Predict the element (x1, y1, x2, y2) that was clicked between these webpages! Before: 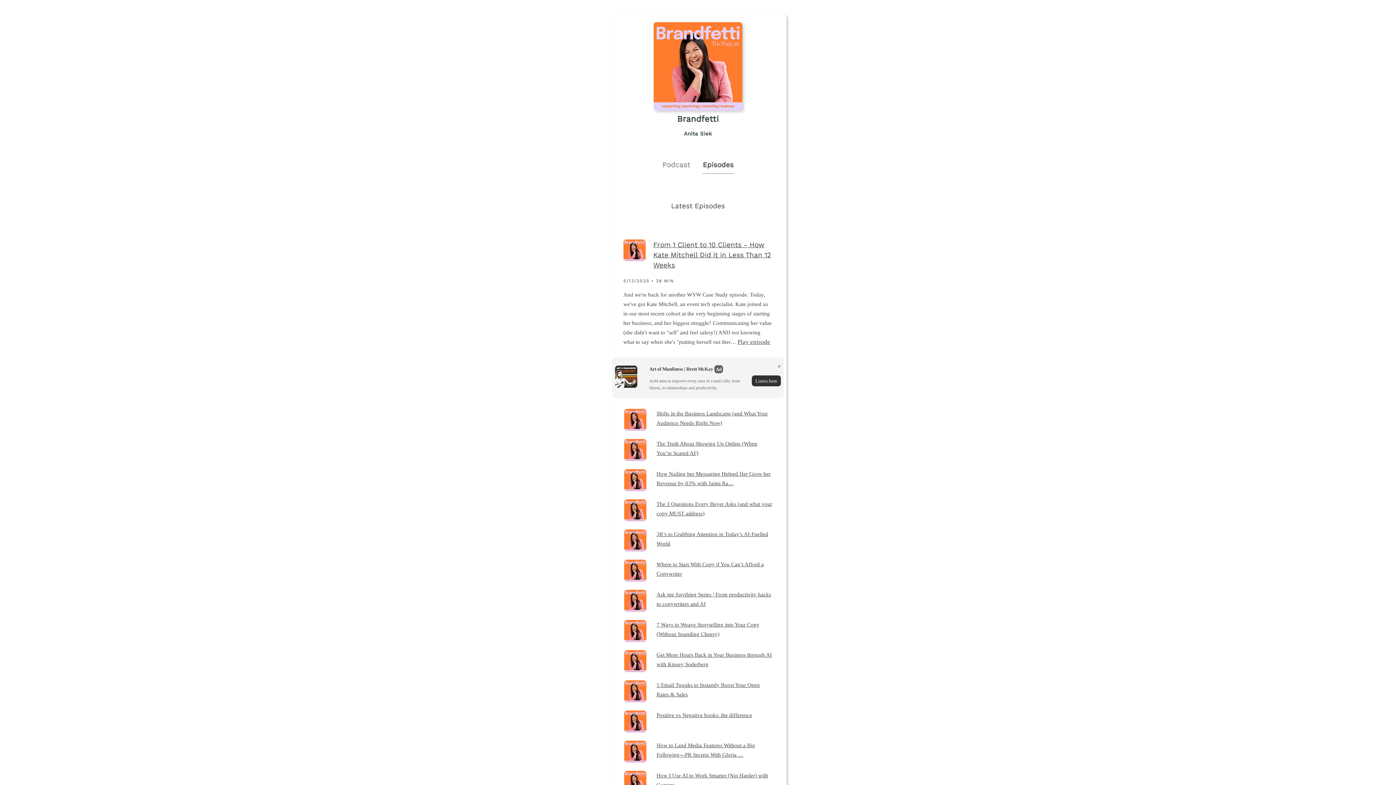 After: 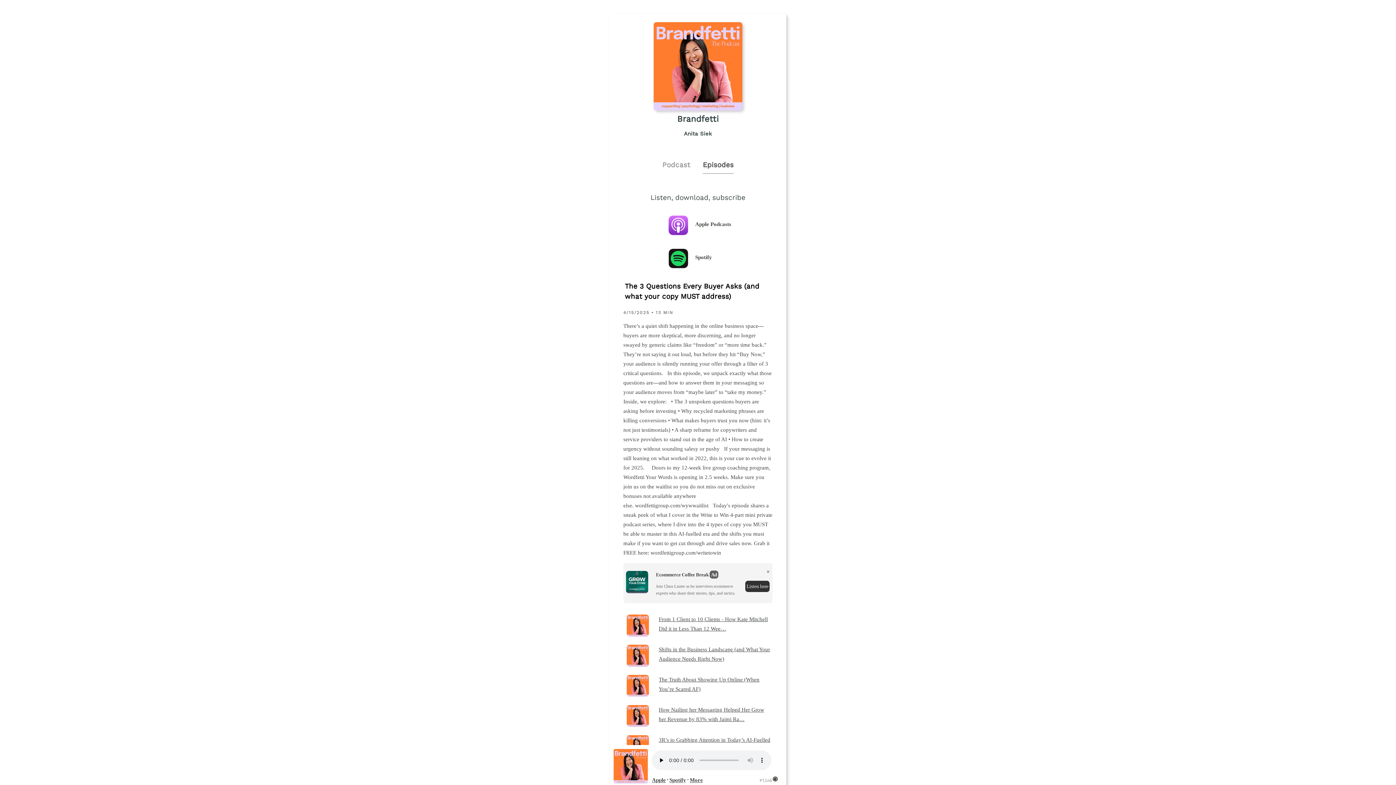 Action: bbox: (656, 499, 772, 518) label: The 3 Questions Every Buyer Asks (and what your copy MUST address)